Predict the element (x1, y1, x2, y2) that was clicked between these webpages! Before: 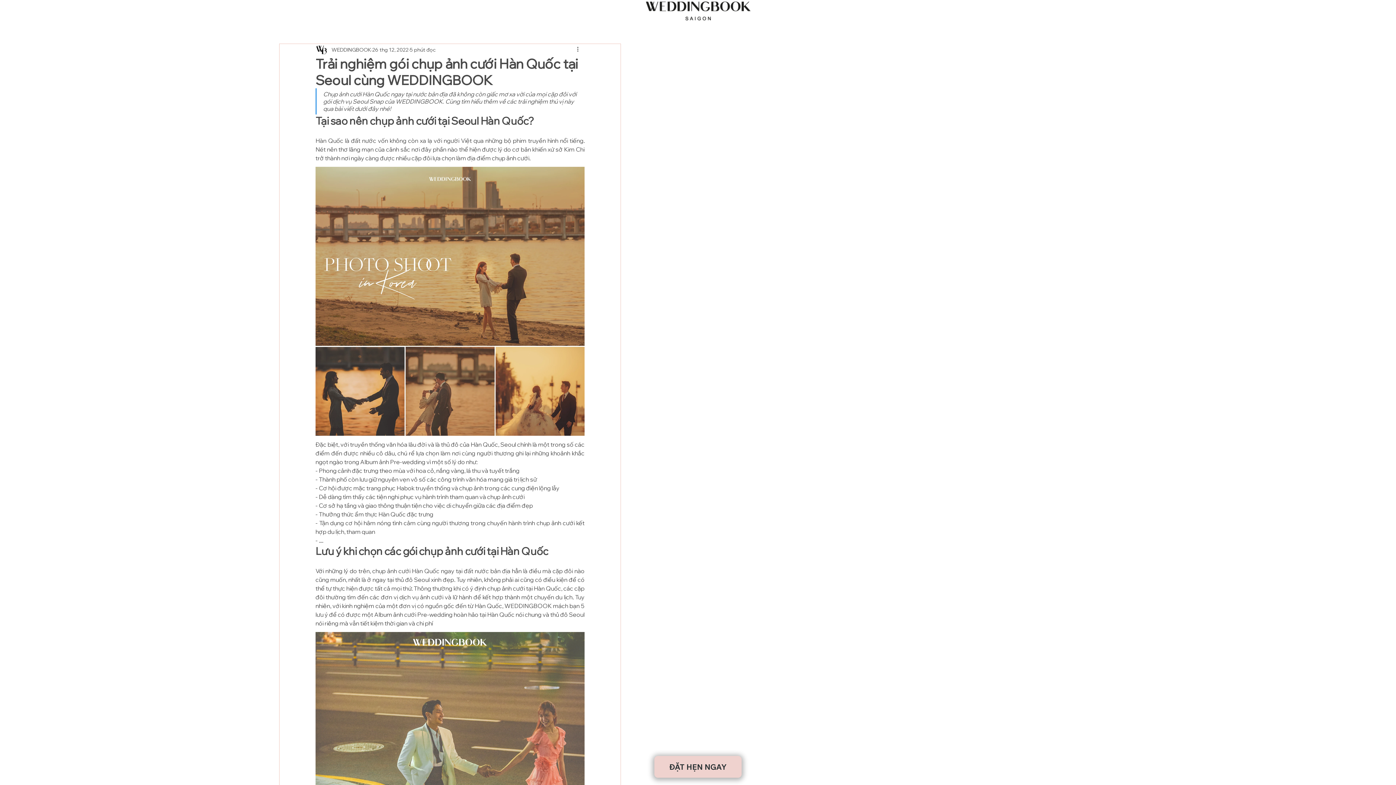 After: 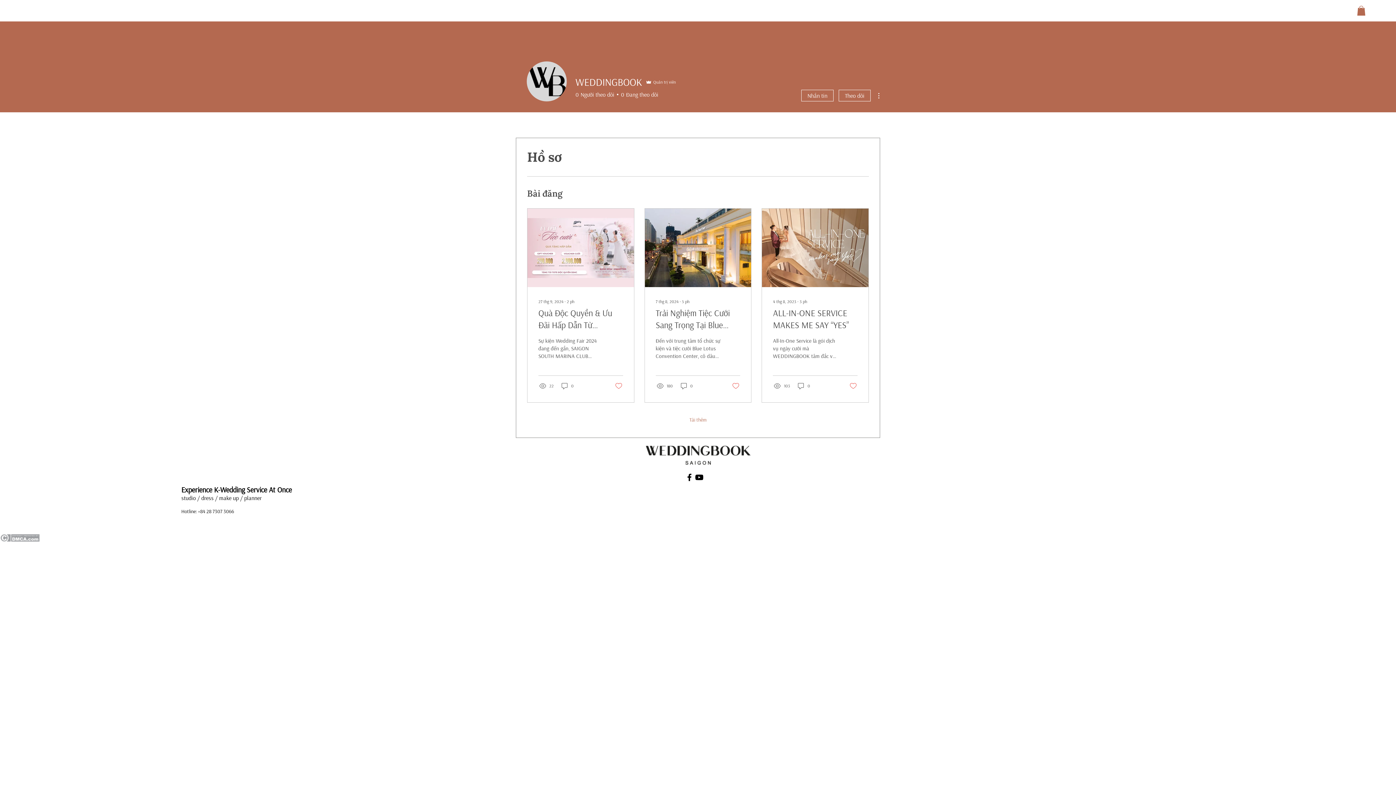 Action: bbox: (331, 46, 371, 53) label: WEDDINGBOOK